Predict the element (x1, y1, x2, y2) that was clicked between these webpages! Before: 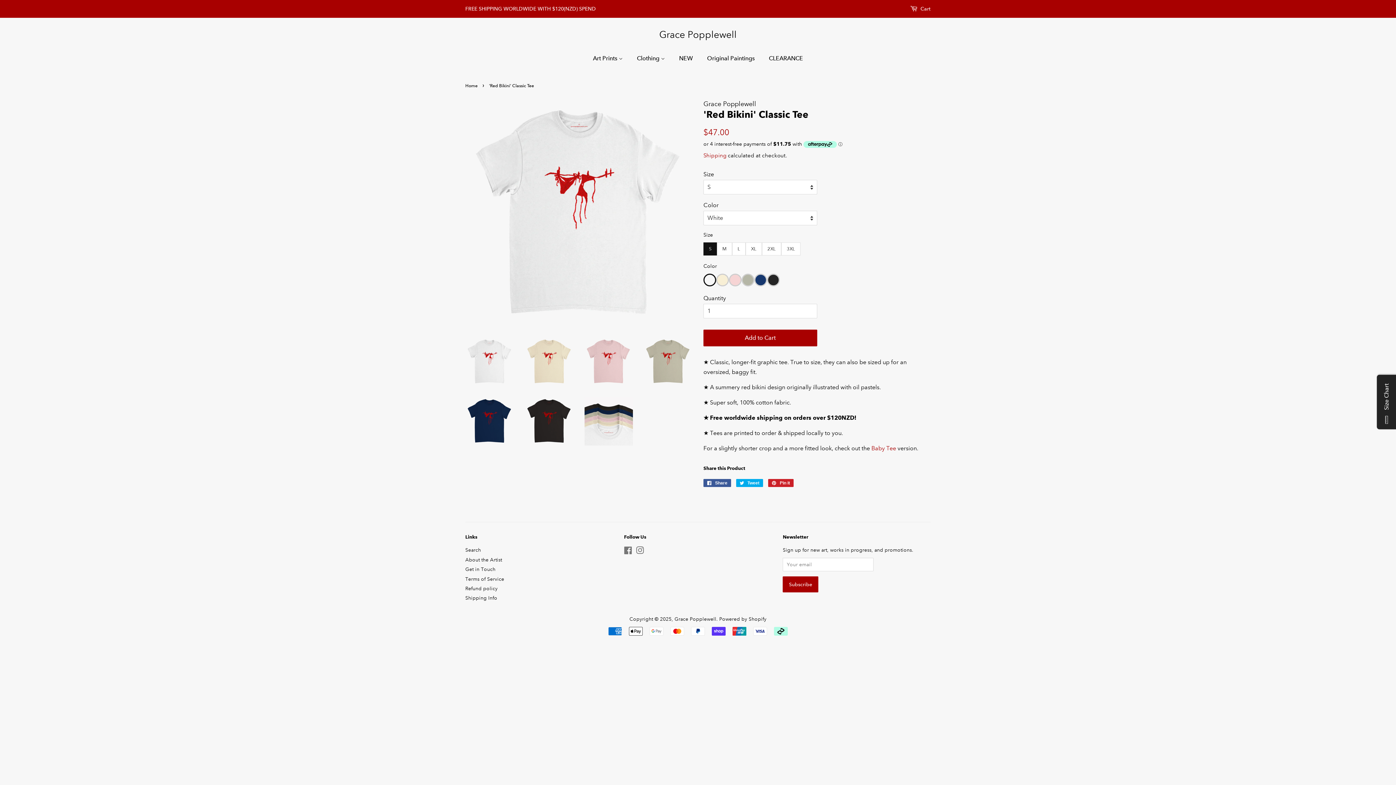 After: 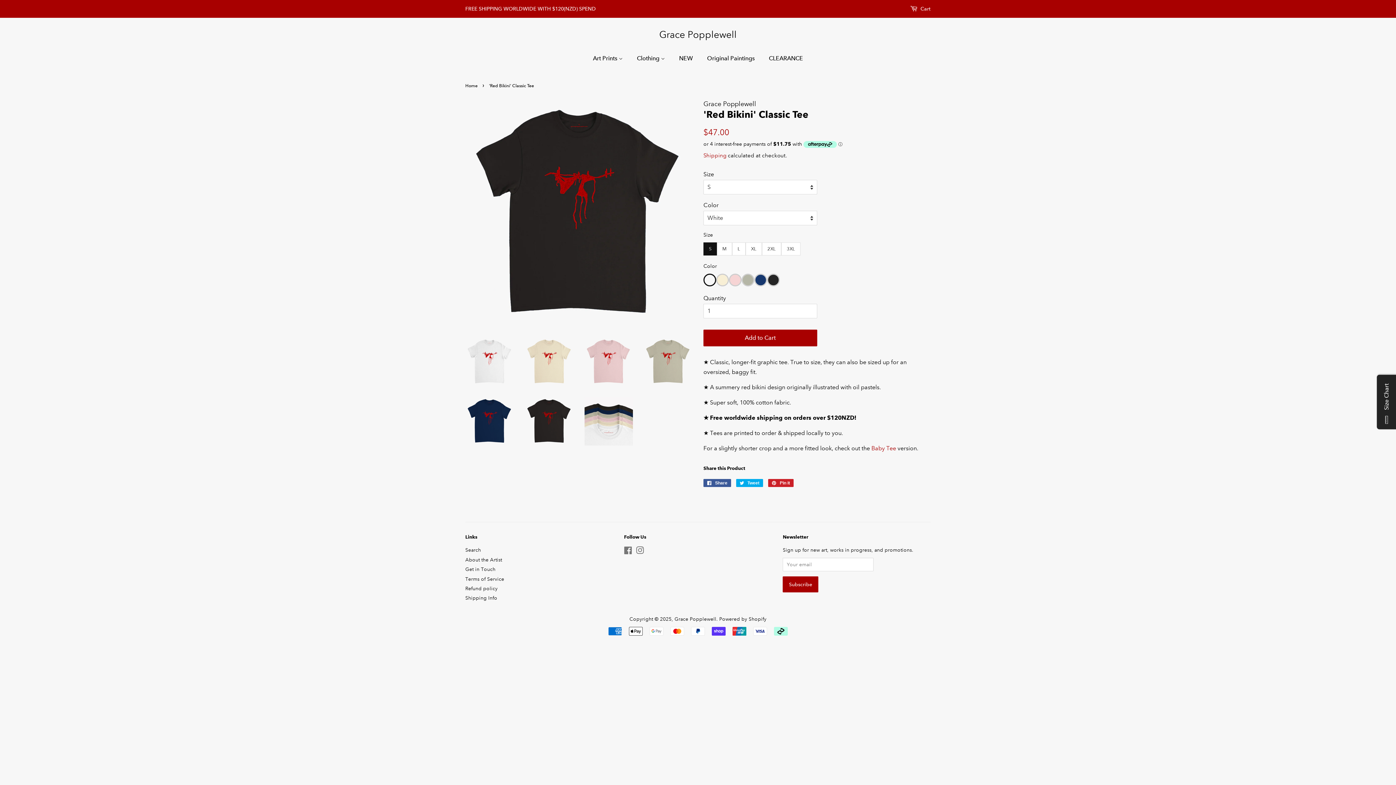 Action: bbox: (525, 397, 573, 445)